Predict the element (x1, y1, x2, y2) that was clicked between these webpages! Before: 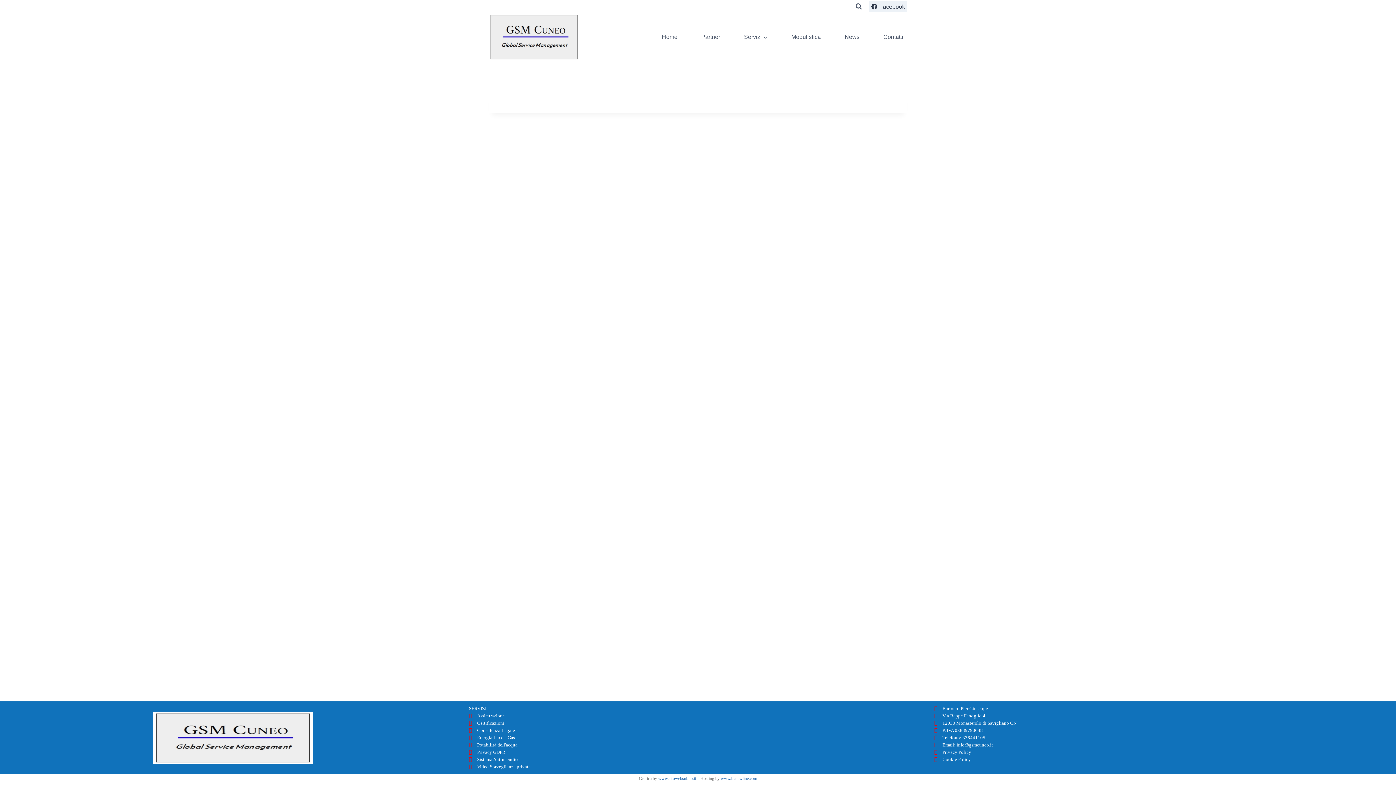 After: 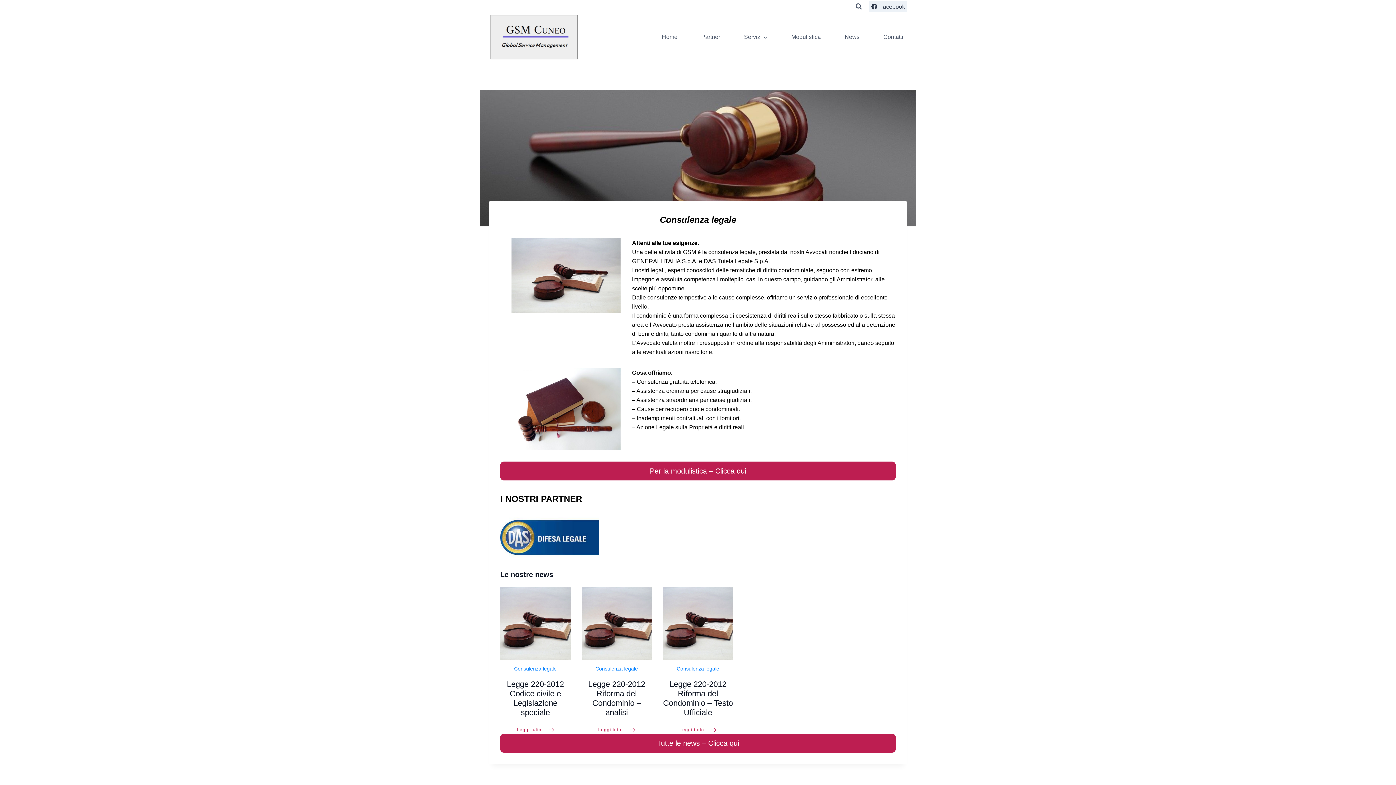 Action: label: Consulenza Legale bbox: (469, 727, 927, 734)